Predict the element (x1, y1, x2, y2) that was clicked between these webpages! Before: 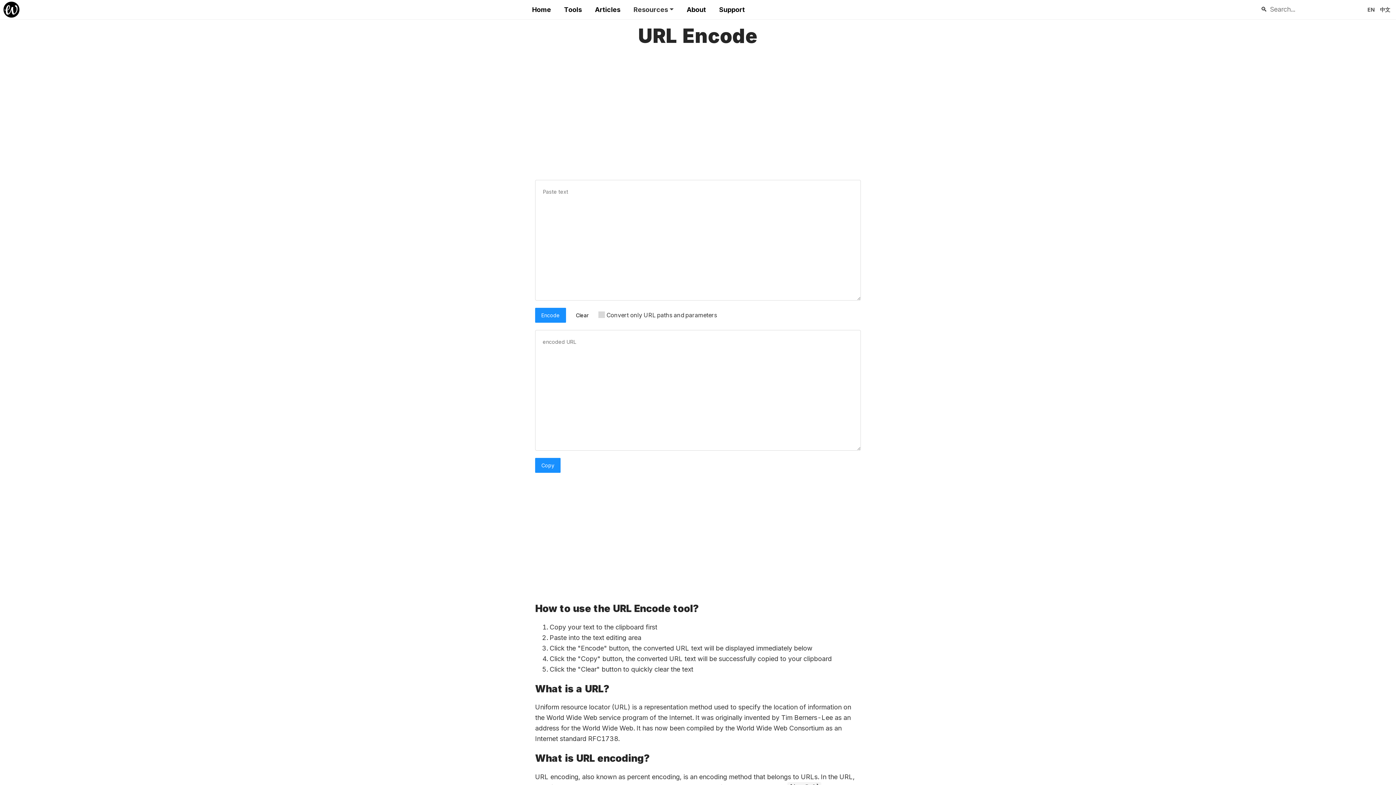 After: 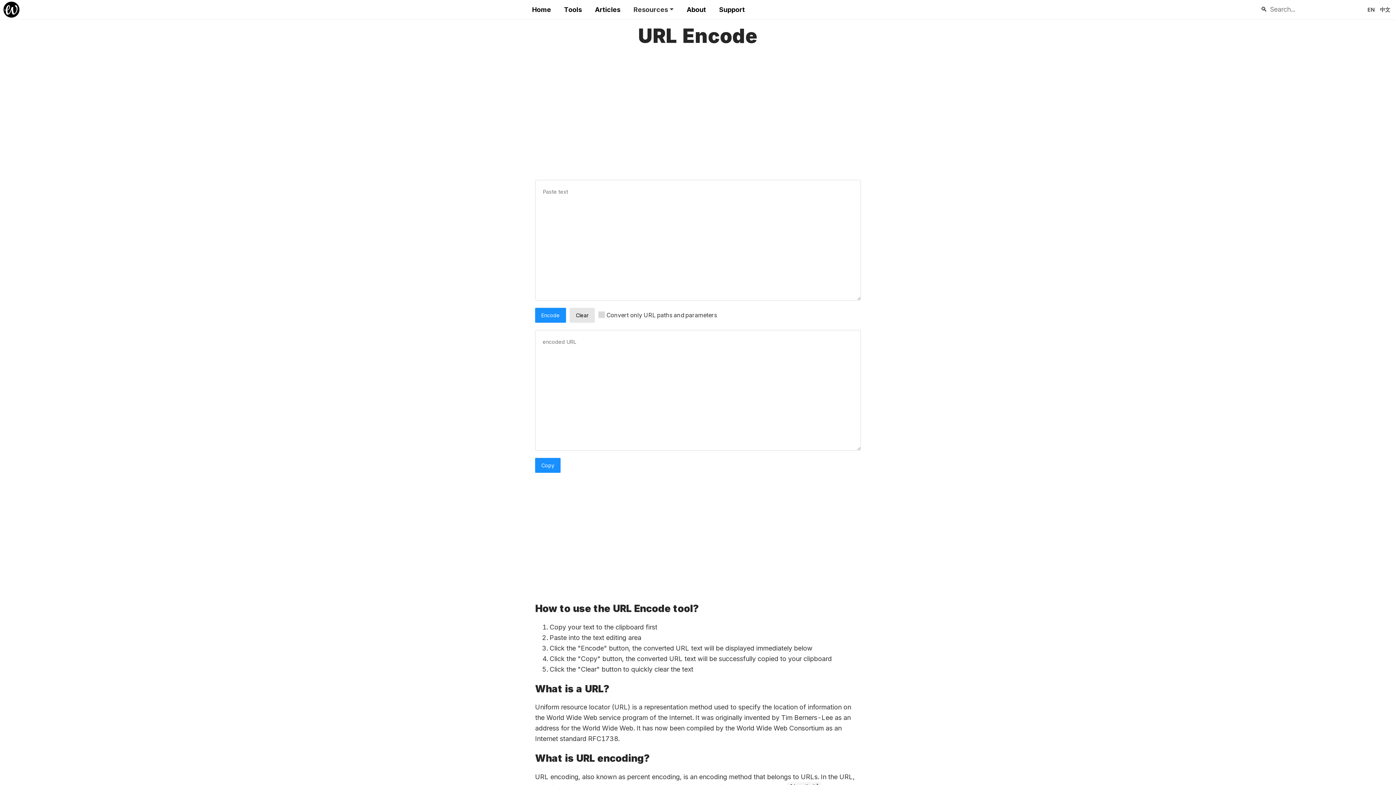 Action: label: Clear bbox: (569, 308, 594, 322)